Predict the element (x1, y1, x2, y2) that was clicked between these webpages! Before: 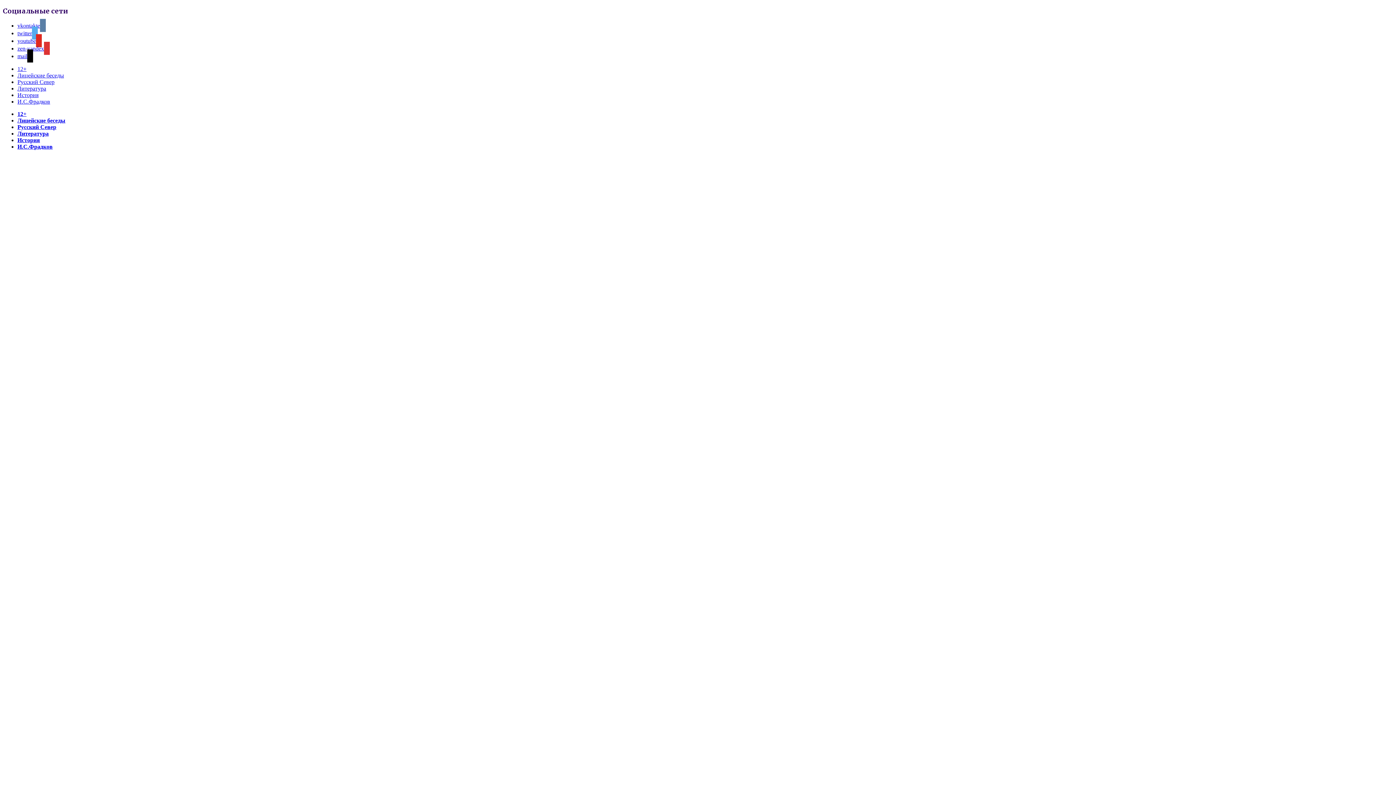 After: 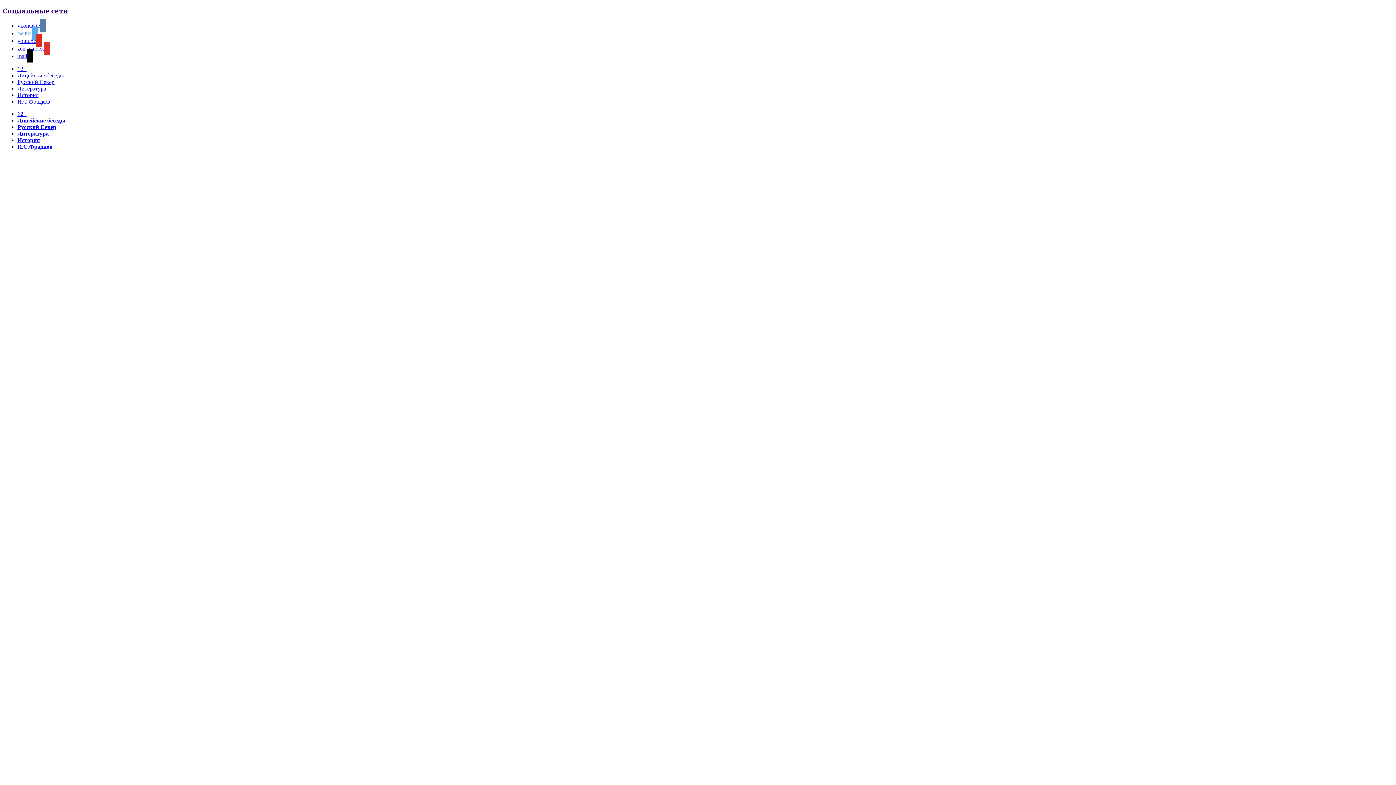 Action: bbox: (17, 30, 37, 36) label: twitter